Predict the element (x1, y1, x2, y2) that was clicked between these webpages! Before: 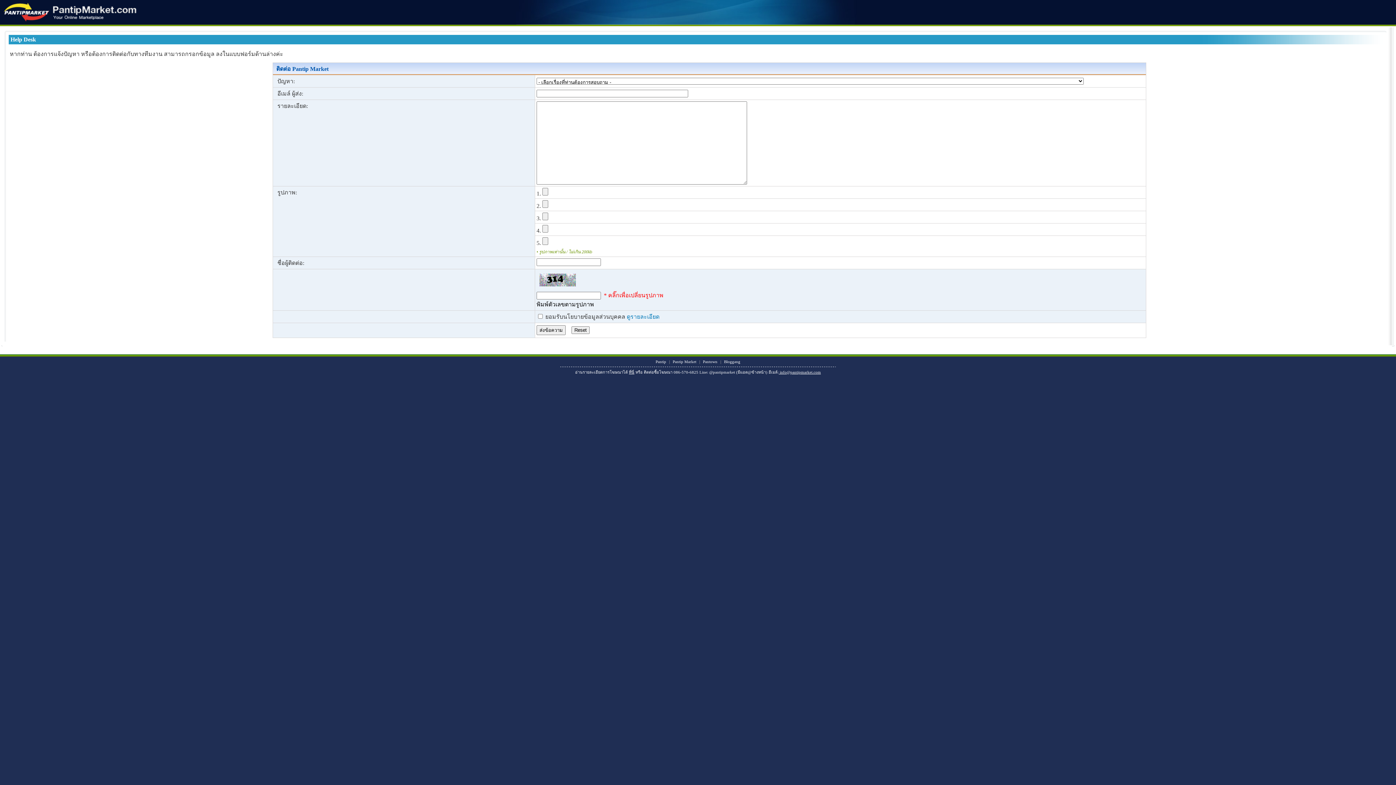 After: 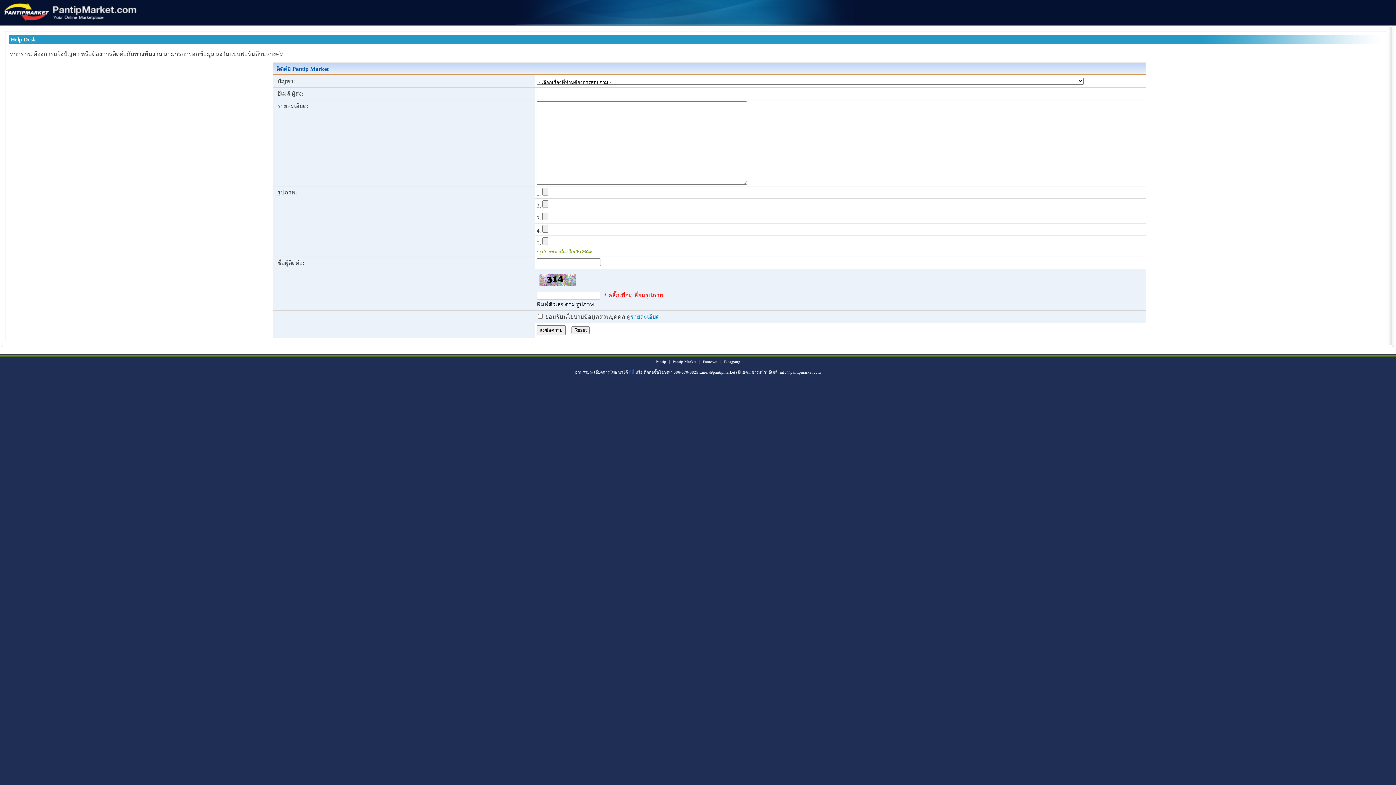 Action: label: ที่นี่ bbox: (629, 370, 634, 374)